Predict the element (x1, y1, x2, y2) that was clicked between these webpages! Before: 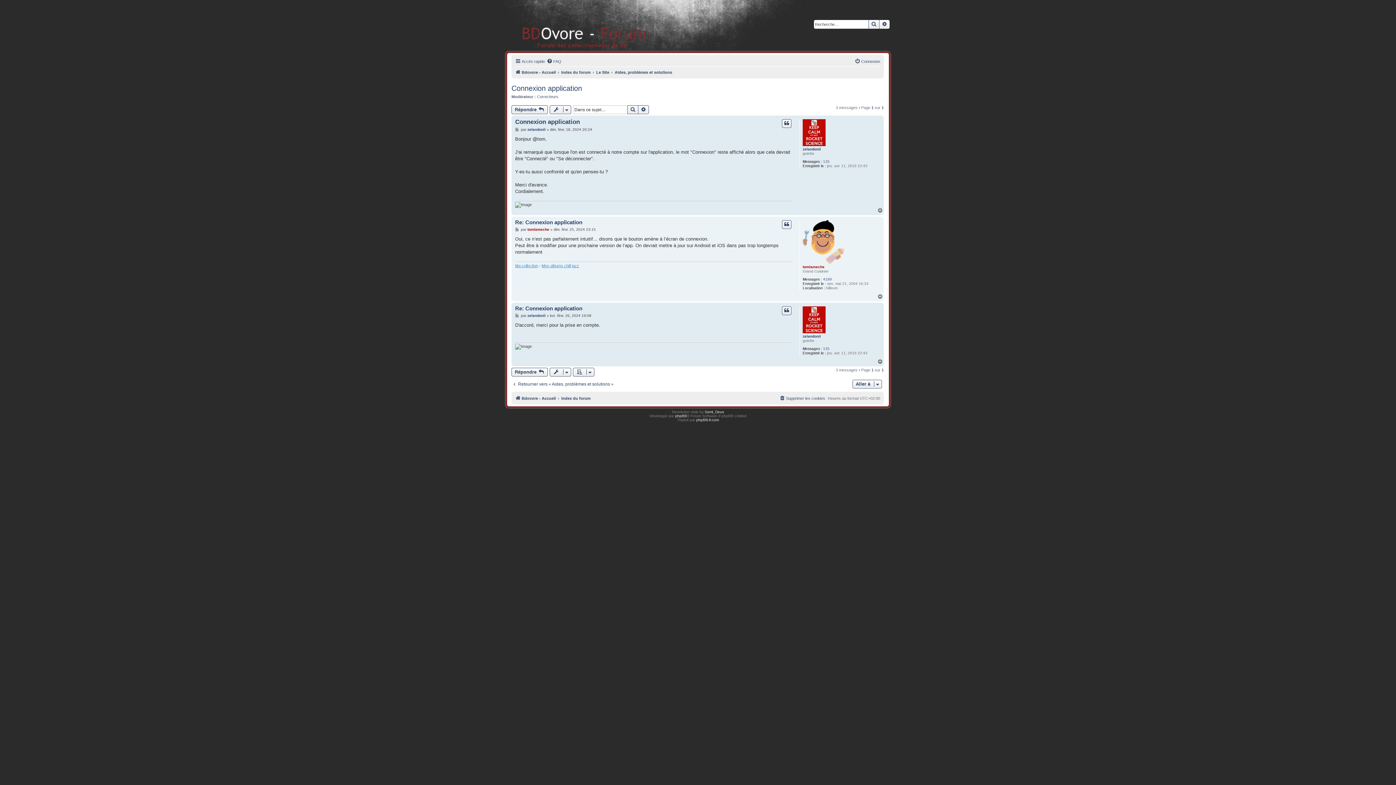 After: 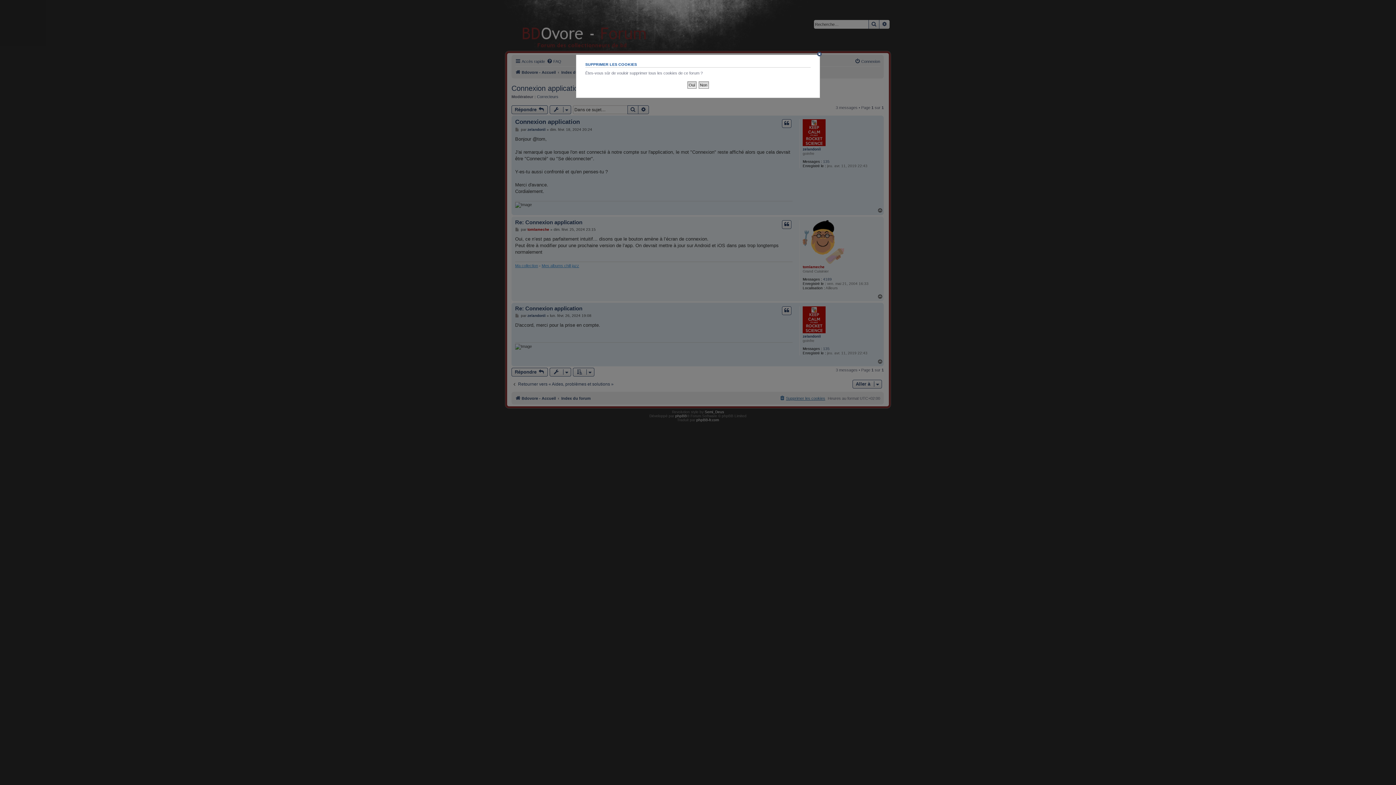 Action: bbox: (779, 394, 825, 403) label: Supprimer les cookies